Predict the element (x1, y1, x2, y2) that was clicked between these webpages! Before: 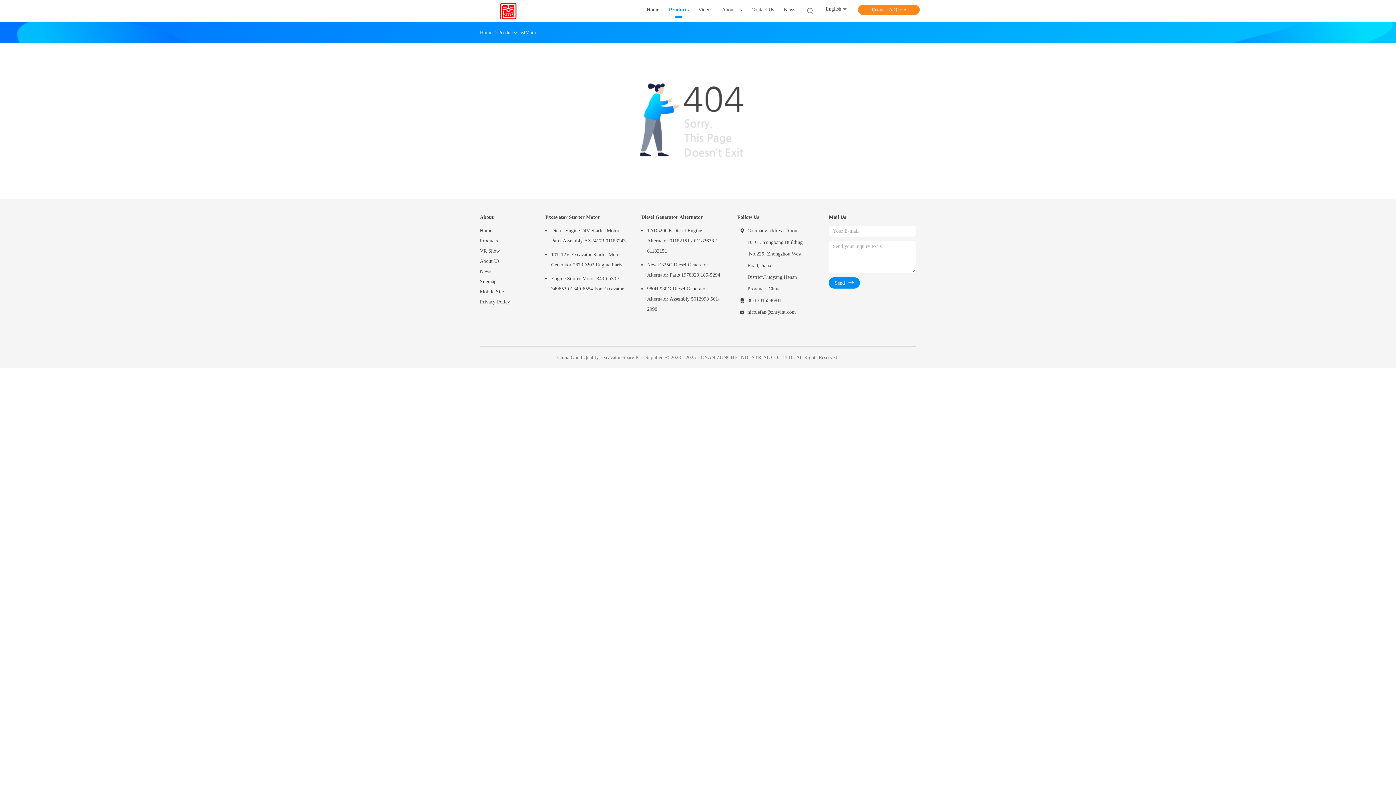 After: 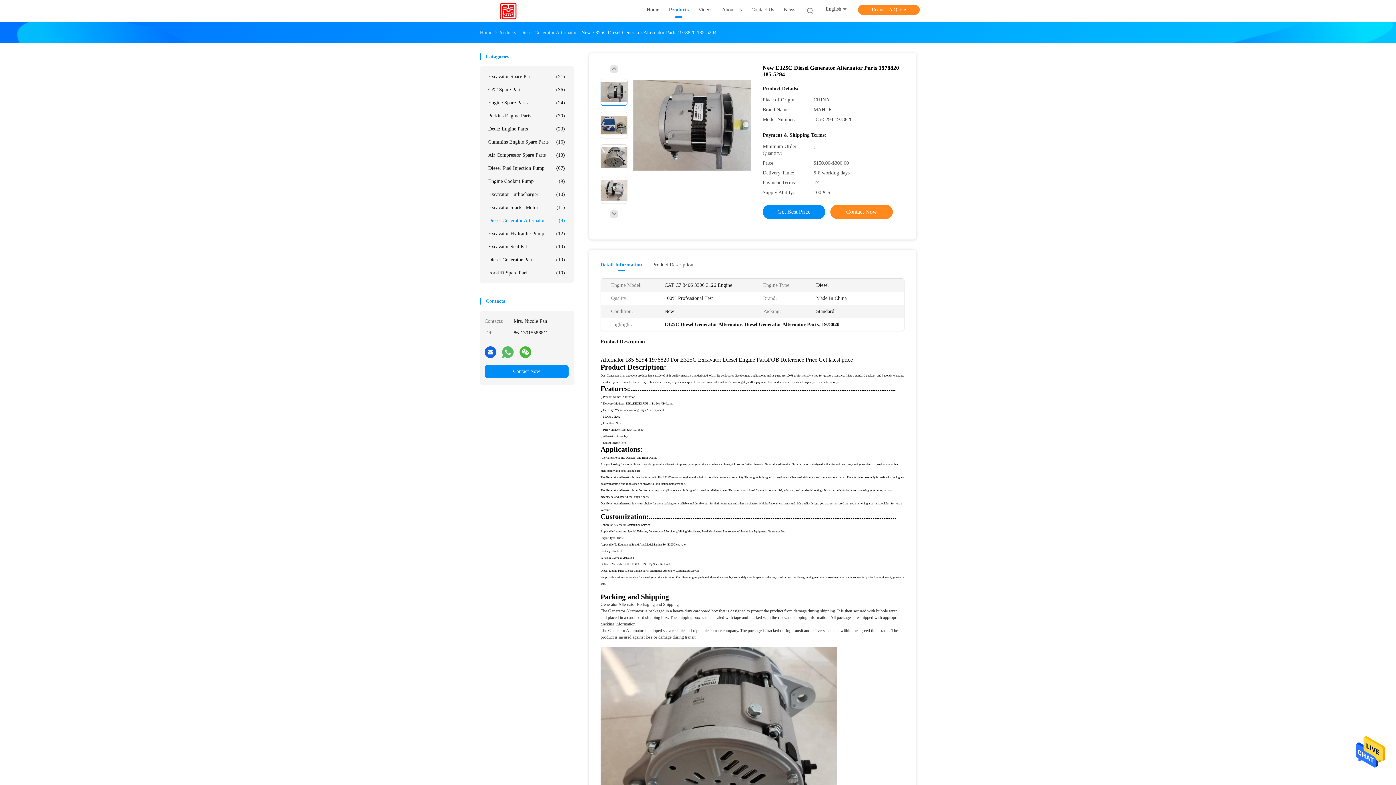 Action: bbox: (641, 260, 722, 280) label: New E325C Diesel Generator Alternator Parts 1978820 185-5294